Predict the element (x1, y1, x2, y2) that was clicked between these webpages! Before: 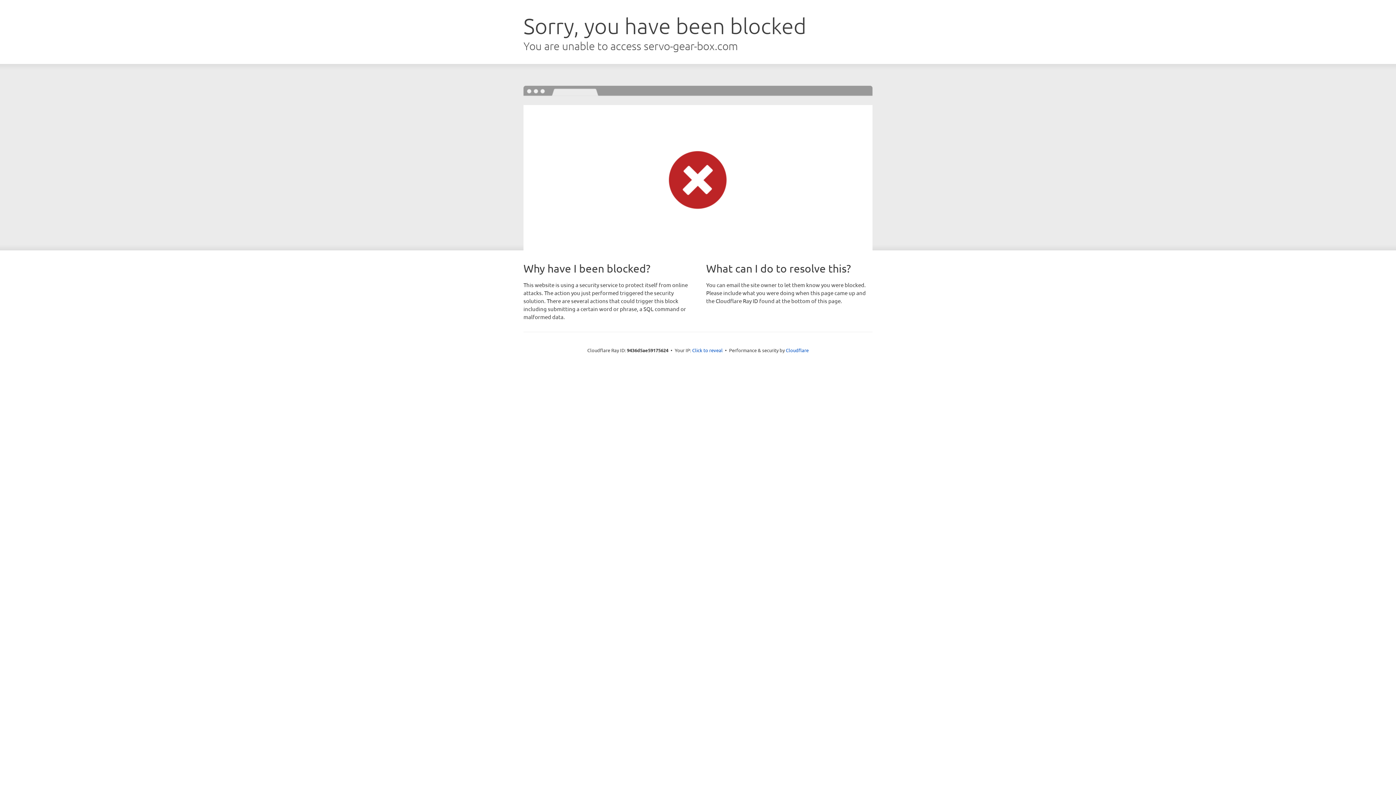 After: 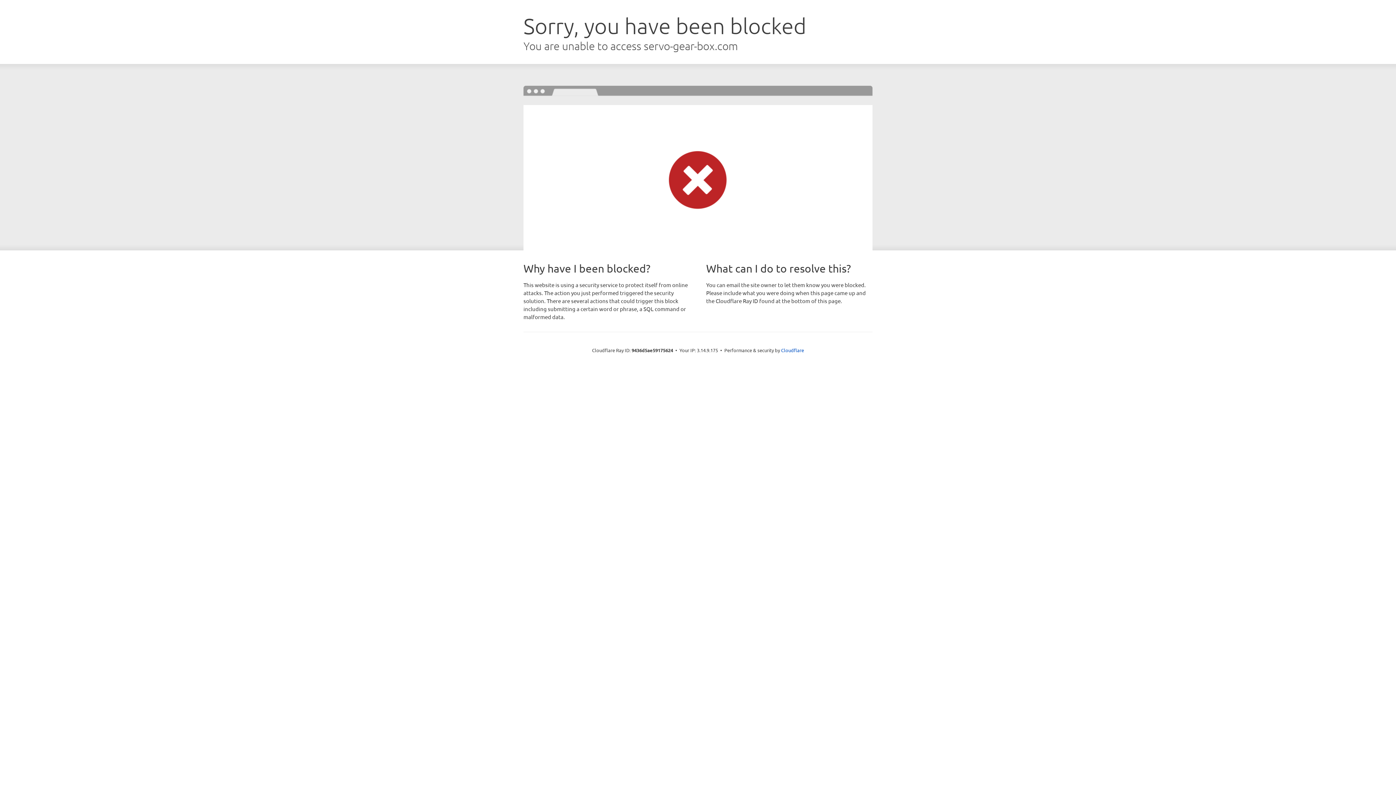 Action: label: Click to reveal bbox: (692, 346, 722, 353)